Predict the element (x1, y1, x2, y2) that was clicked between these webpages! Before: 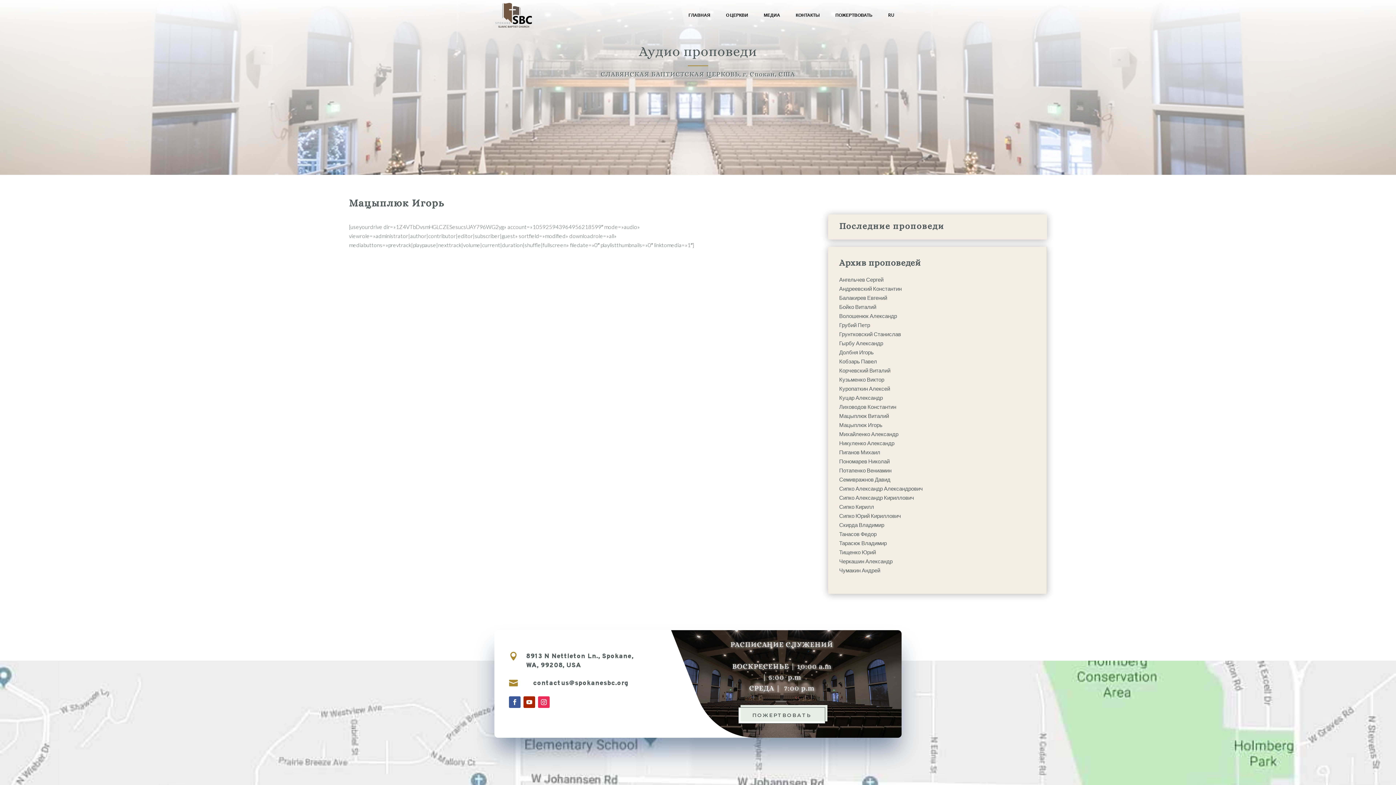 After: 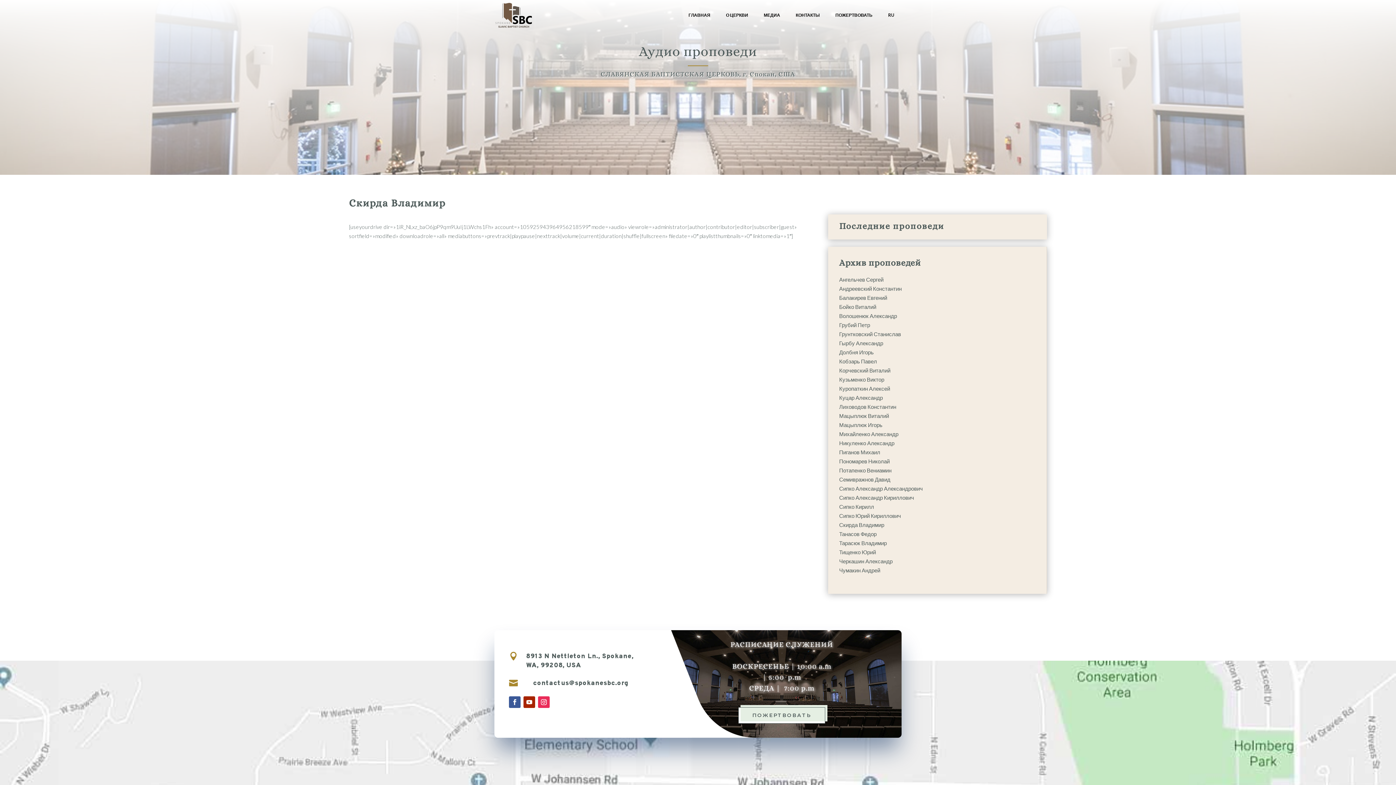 Action: bbox: (839, 521, 884, 528) label: Скирда Владимир